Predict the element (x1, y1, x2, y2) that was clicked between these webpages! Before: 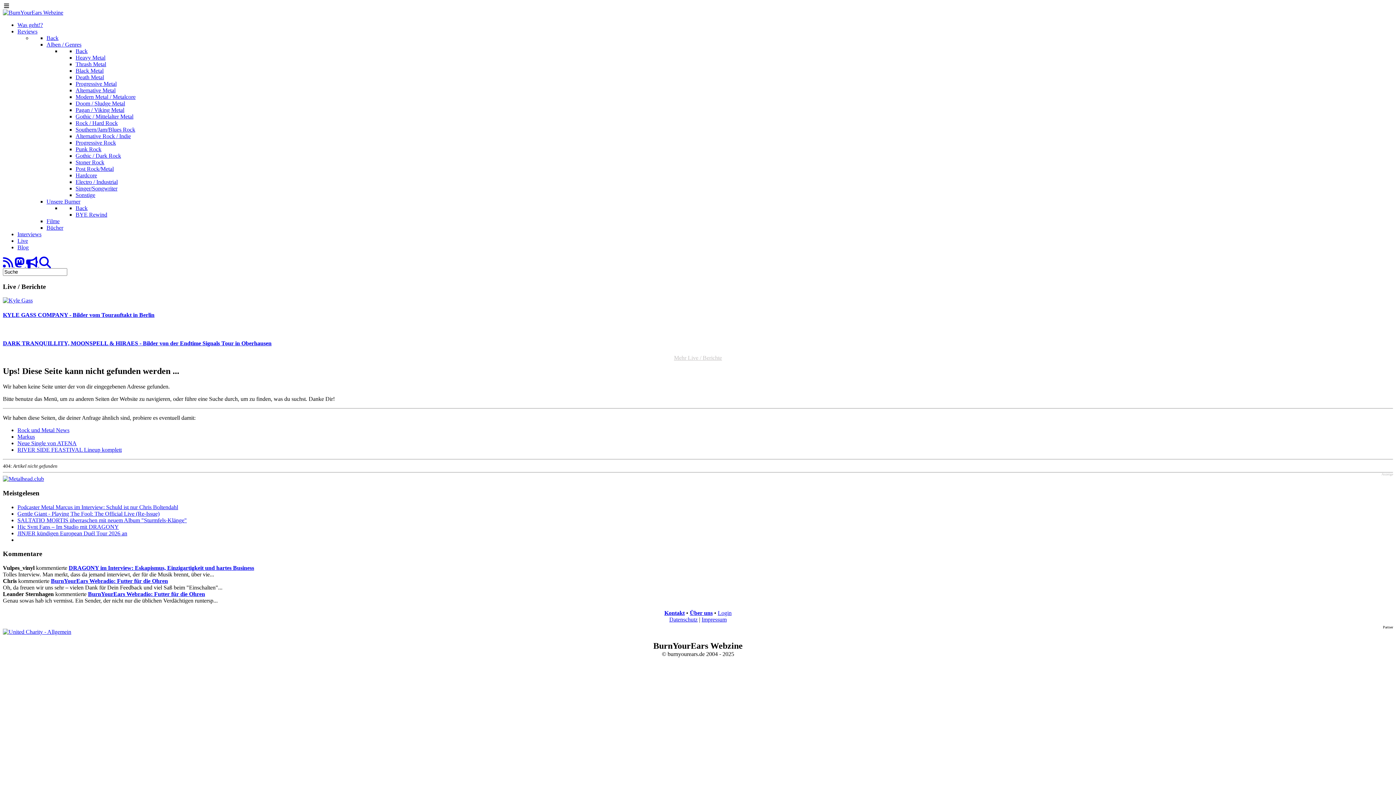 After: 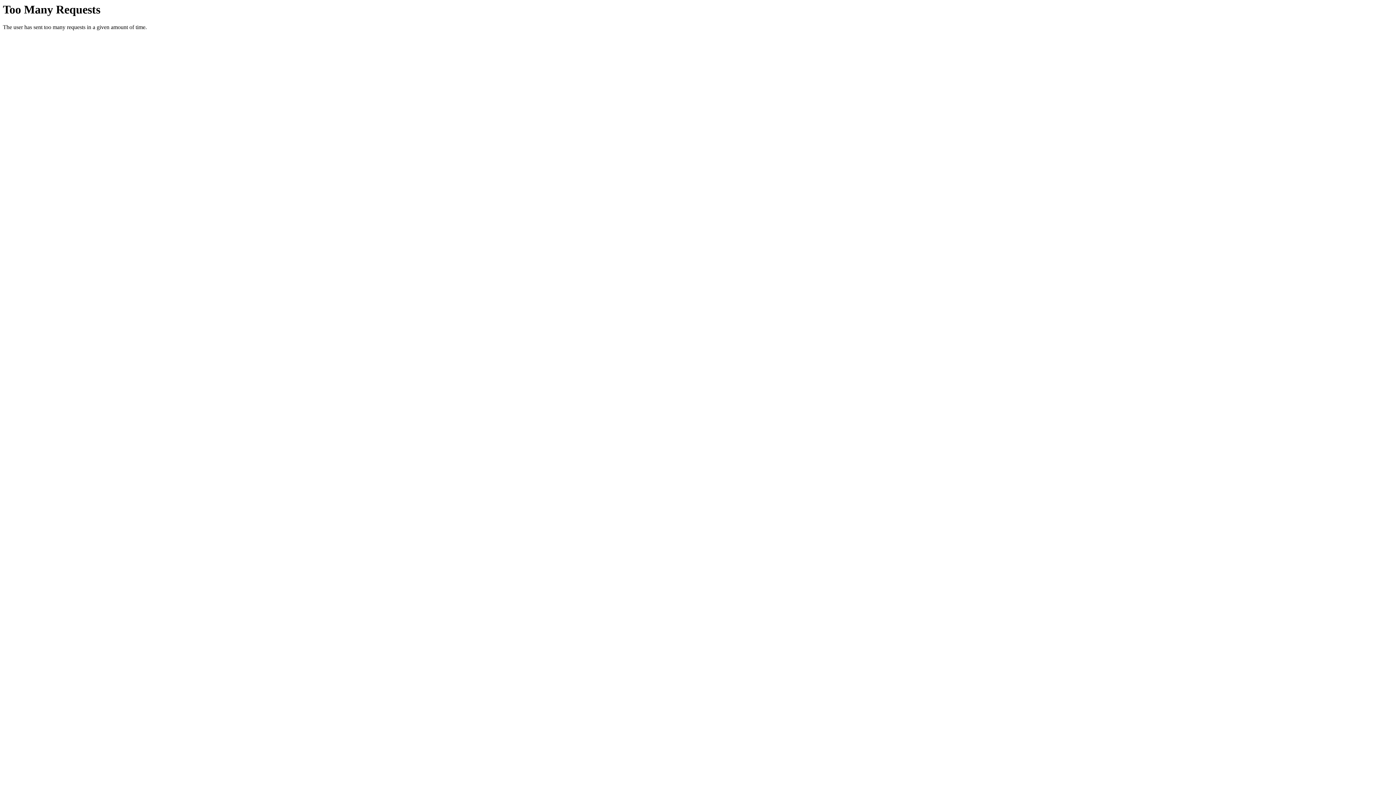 Action: label: Neue Single von ATENA bbox: (17, 440, 76, 446)